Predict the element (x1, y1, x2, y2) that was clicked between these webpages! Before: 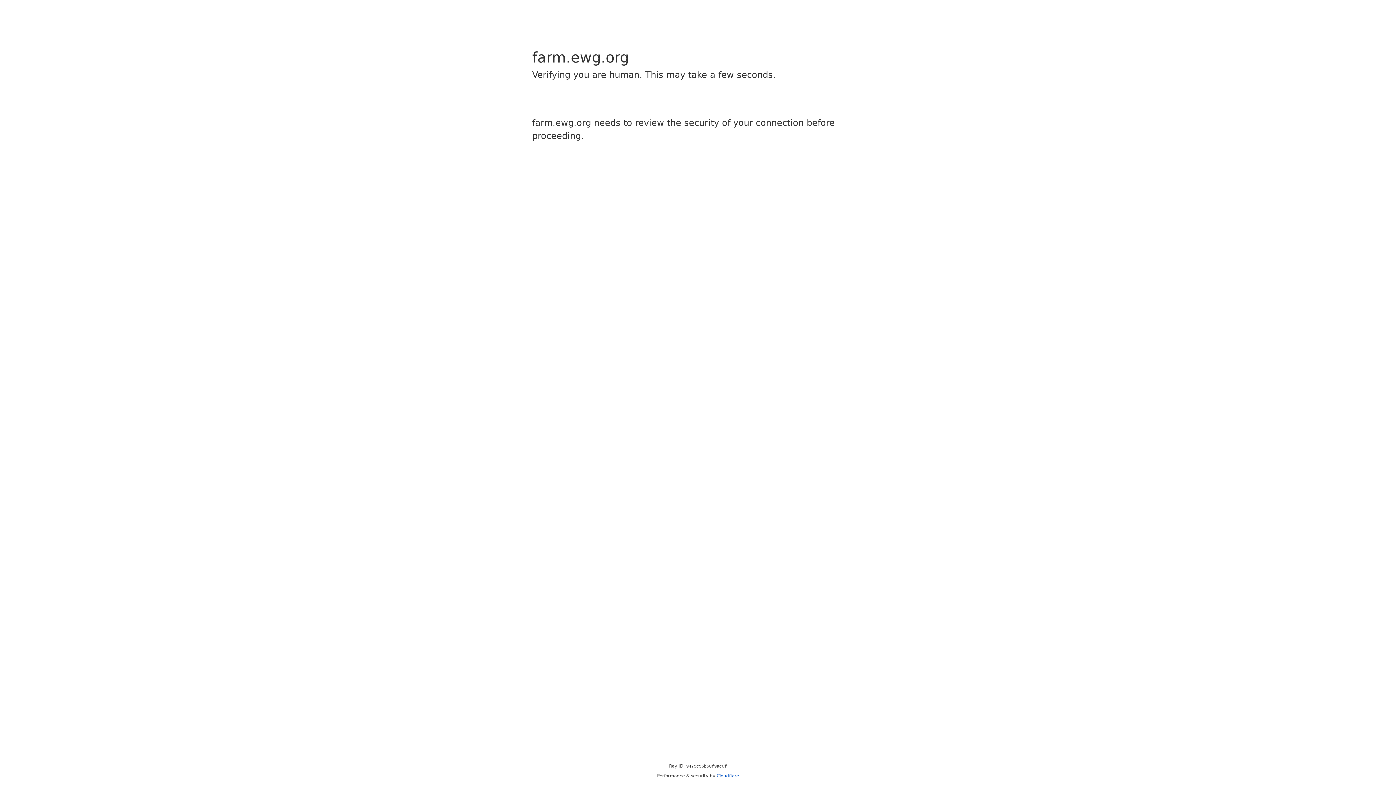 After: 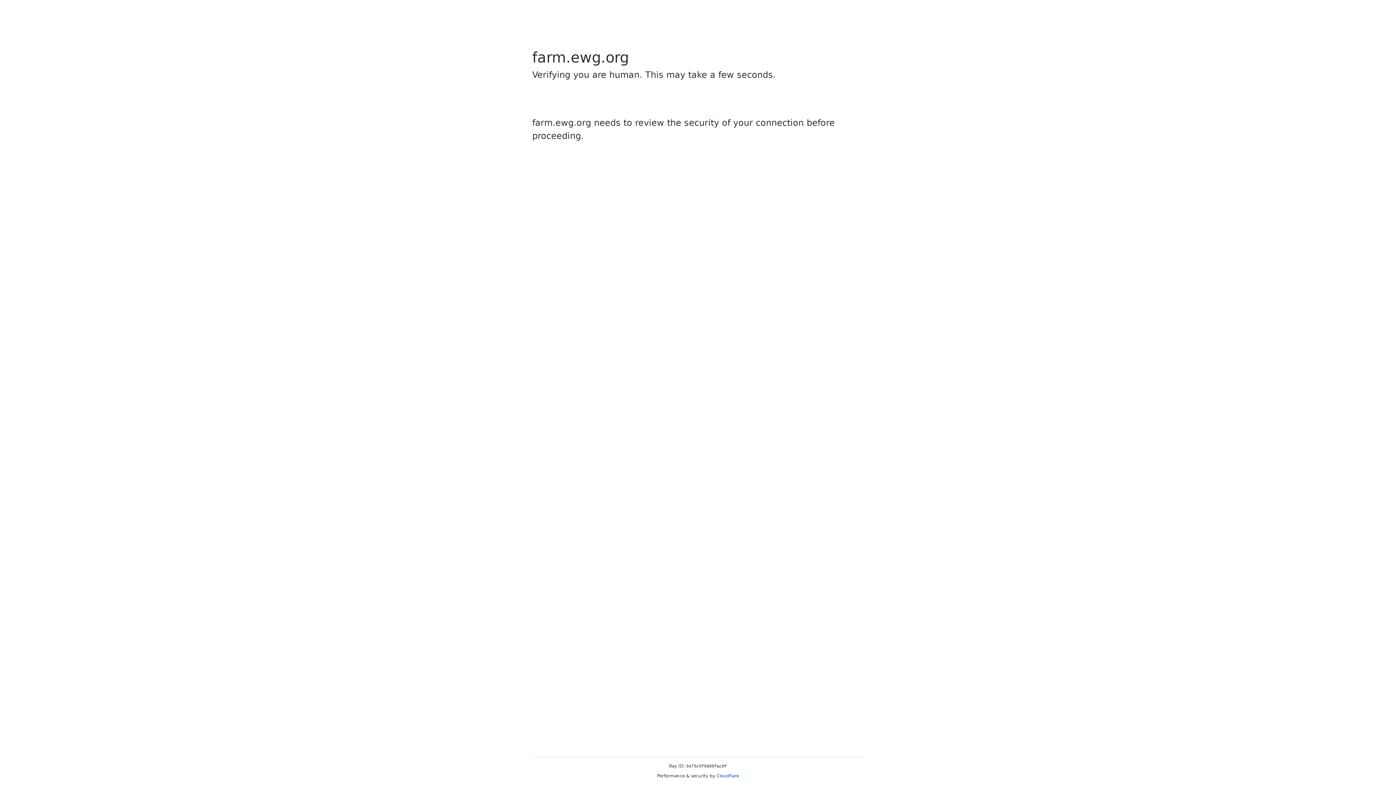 Action: bbox: (716, 773, 739, 778) label: Cloudflare